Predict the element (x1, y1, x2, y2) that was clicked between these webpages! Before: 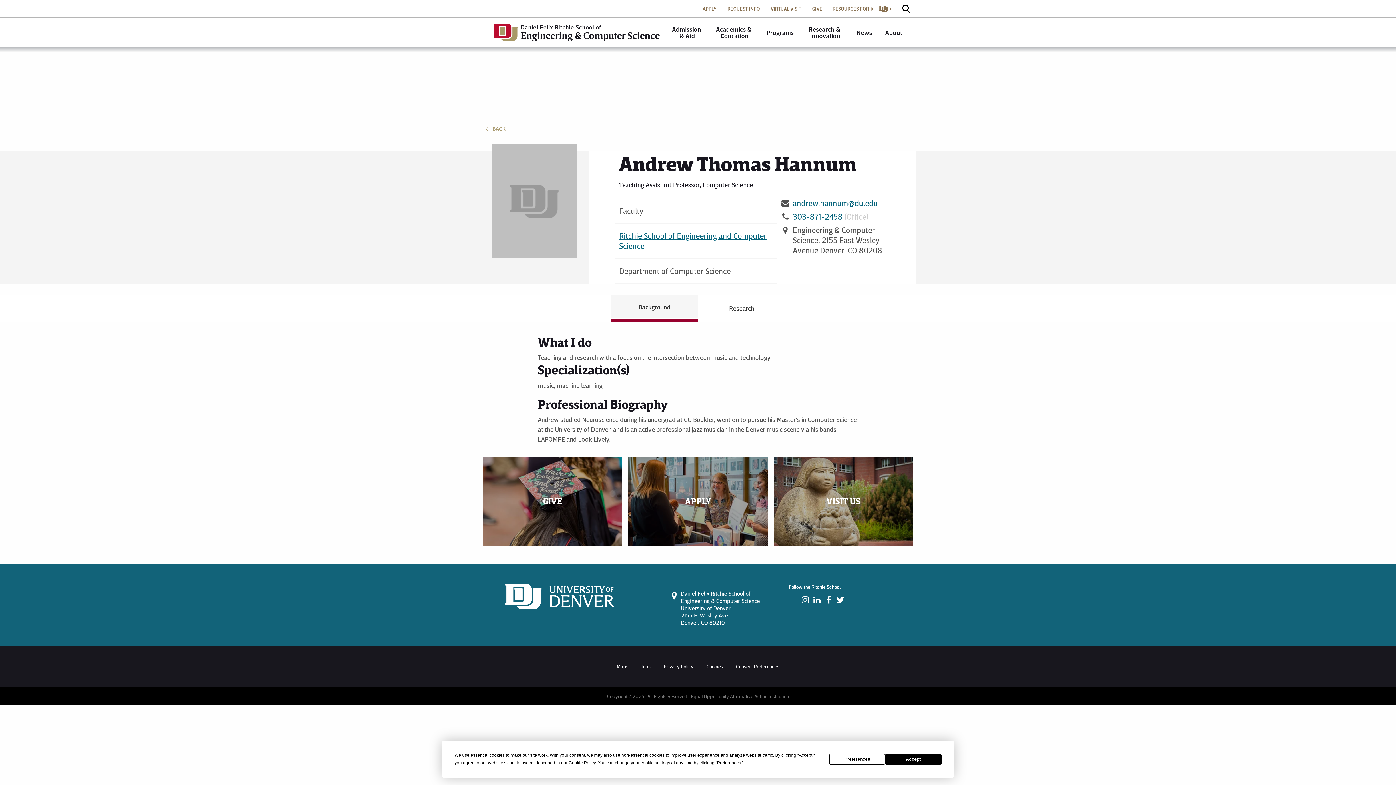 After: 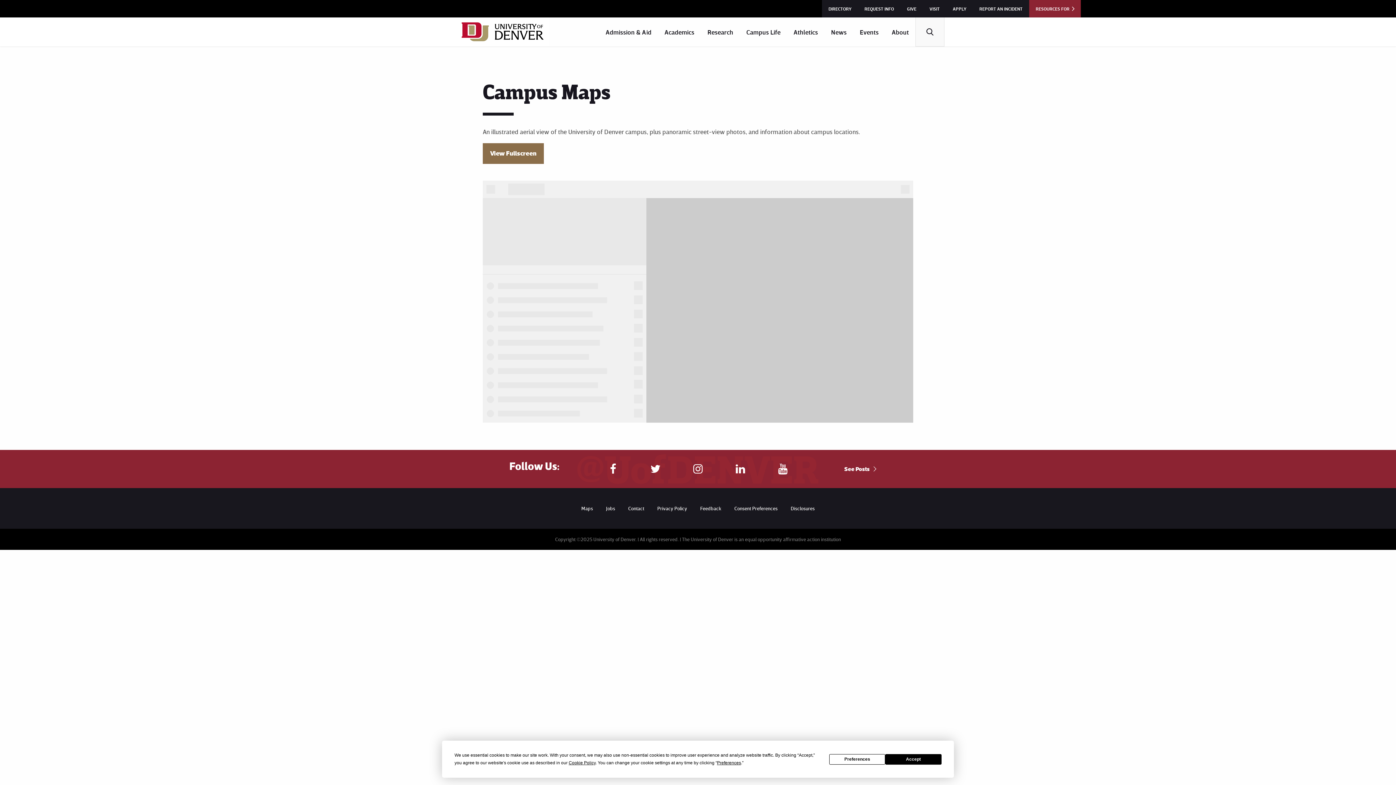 Action: label: Maps bbox: (610, 659, 635, 674)